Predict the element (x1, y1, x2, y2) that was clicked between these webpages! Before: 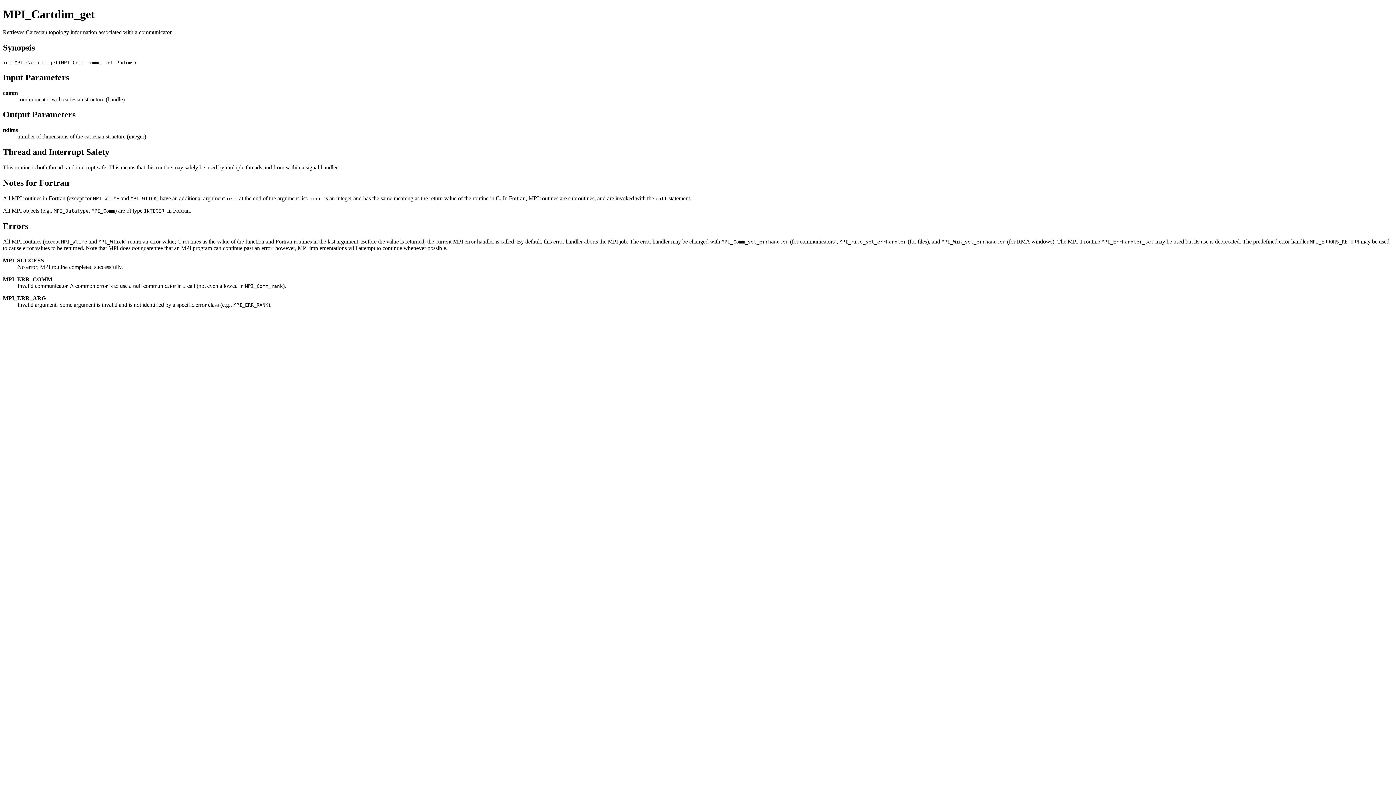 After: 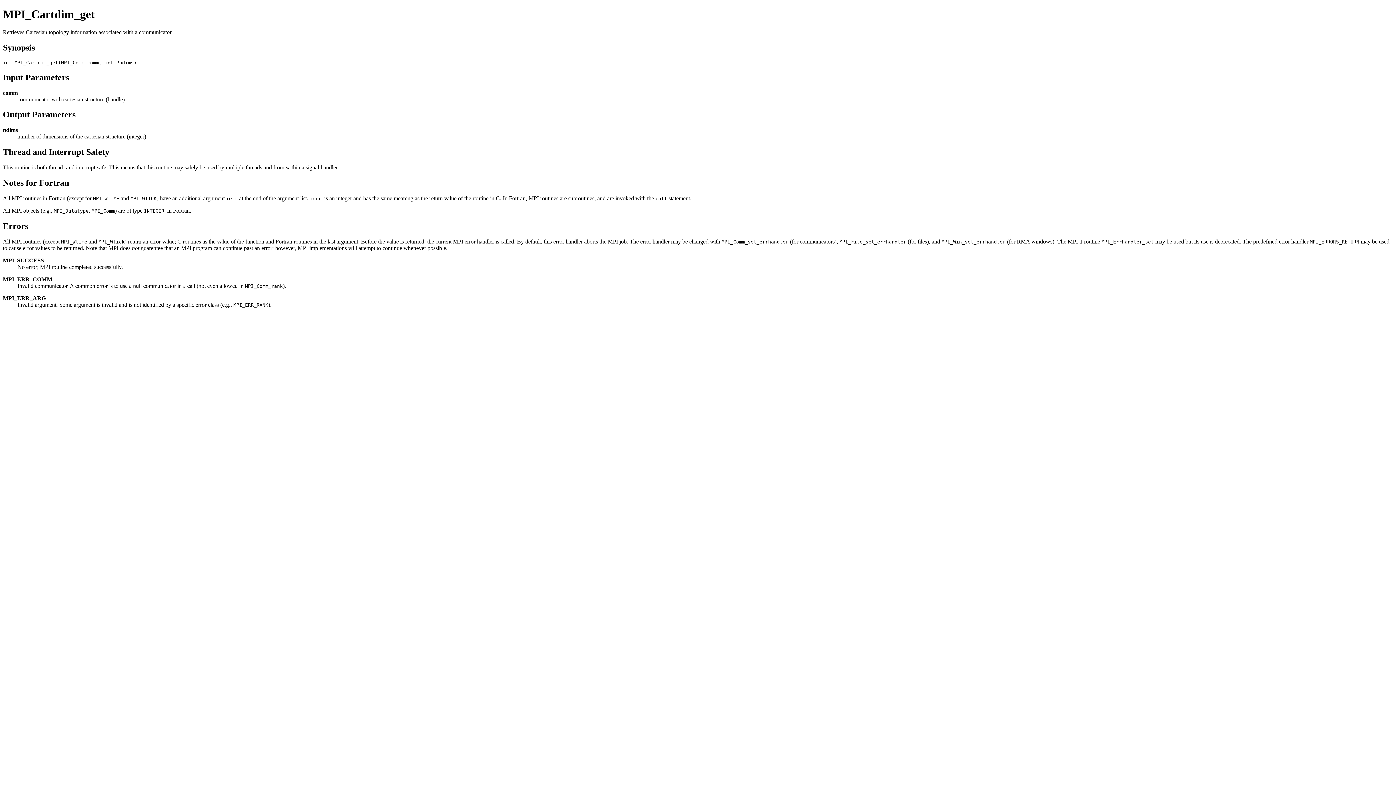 Action: bbox: (2, 7, 1393, 21) label: MPI_Cartdim_get